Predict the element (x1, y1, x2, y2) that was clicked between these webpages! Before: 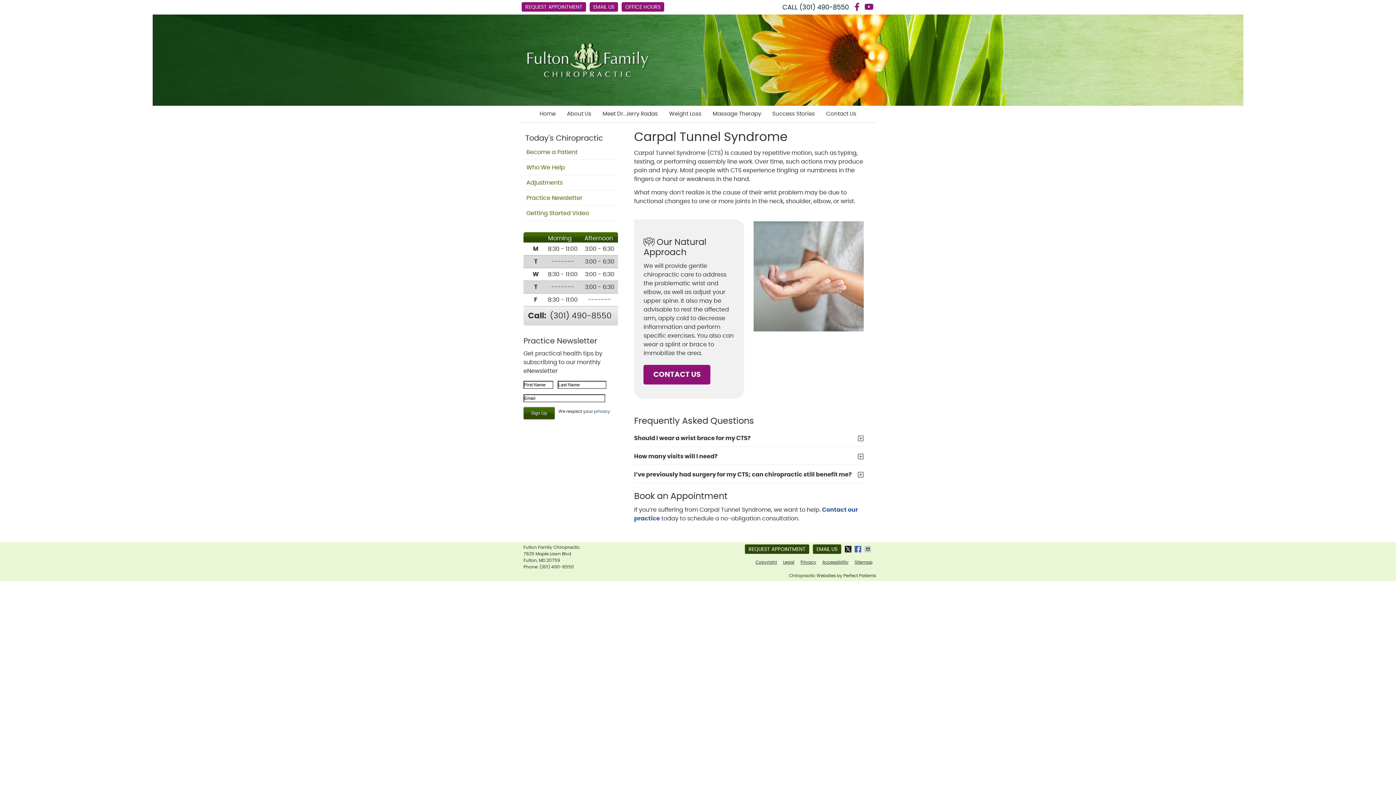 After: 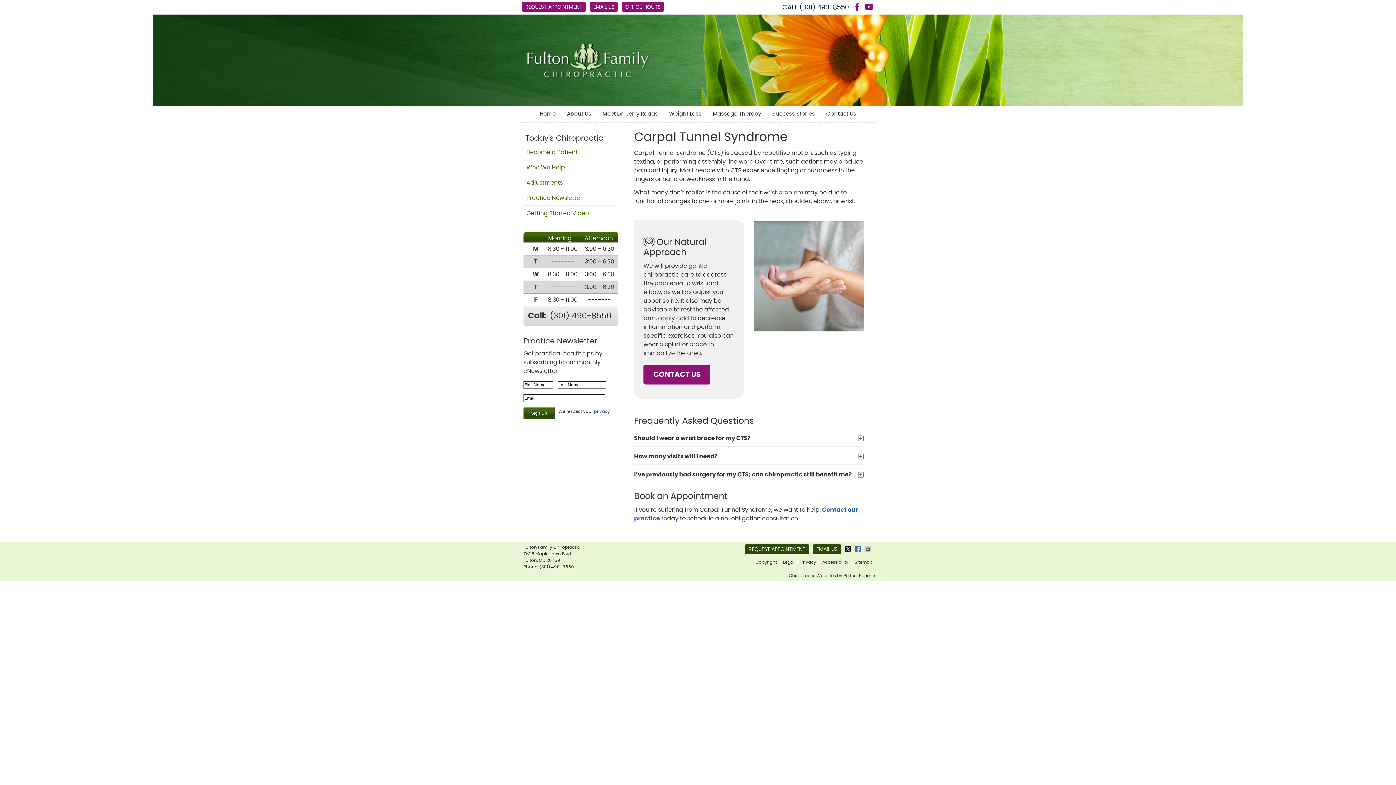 Action: bbox: (854, 546, 862, 552) label: Share on Facebook